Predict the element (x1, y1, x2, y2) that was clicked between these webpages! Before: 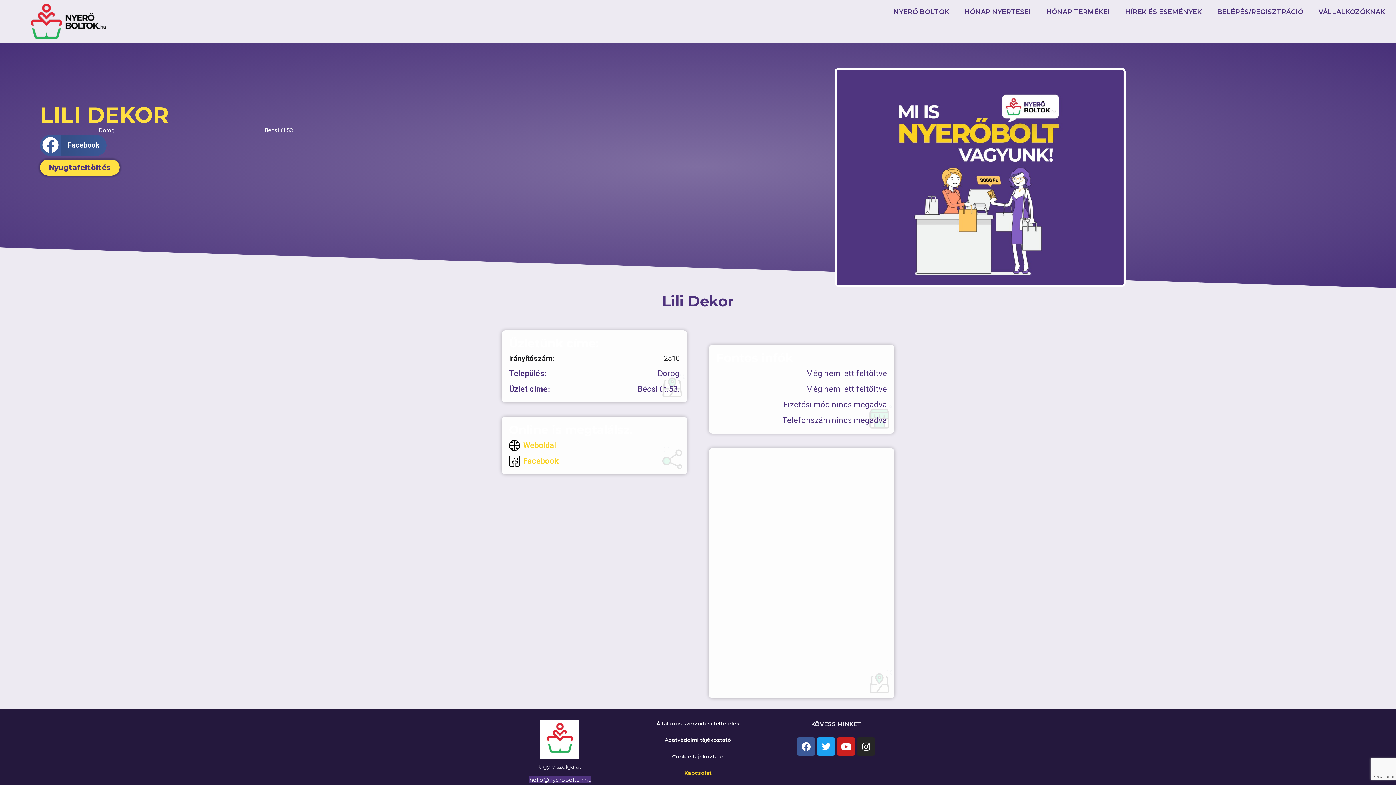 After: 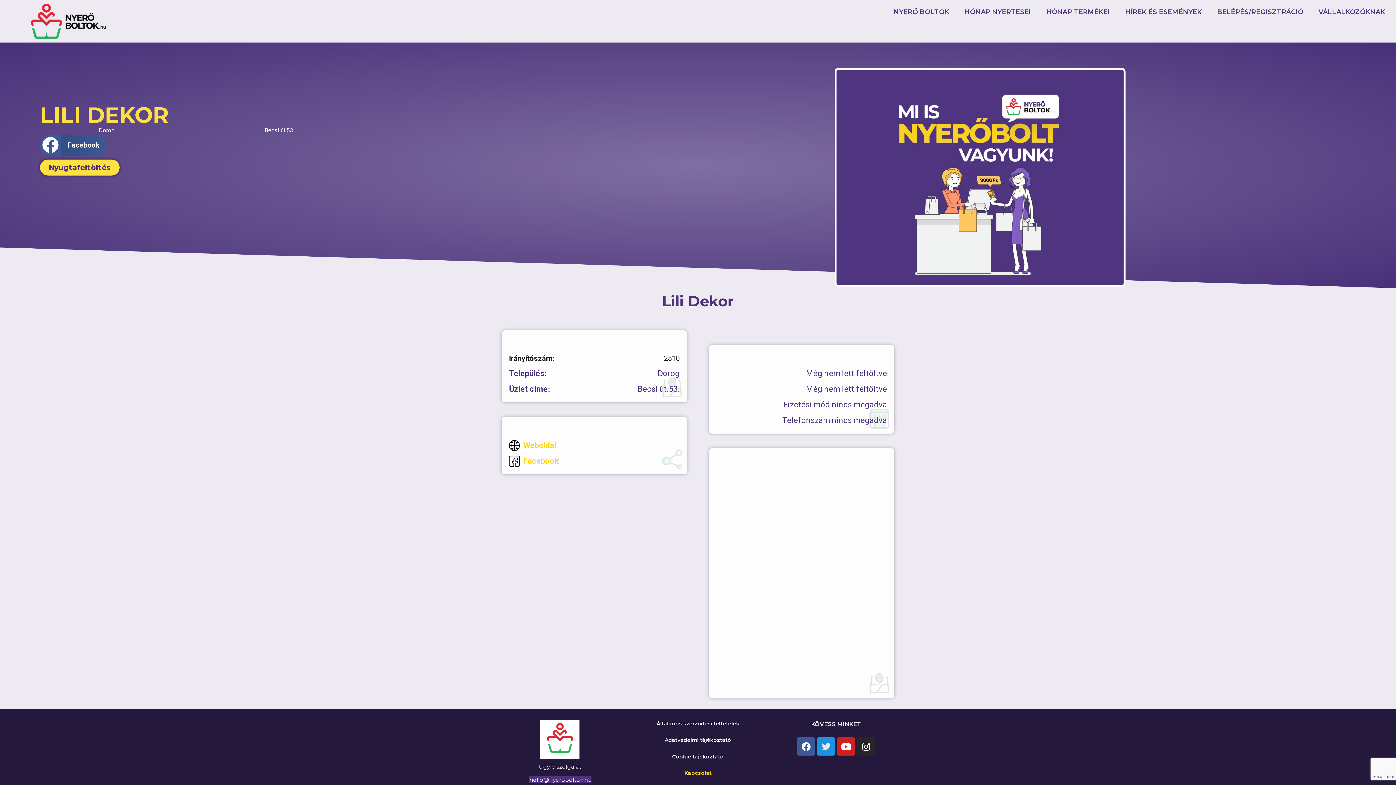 Action: bbox: (817, 737, 835, 756) label: Twitter